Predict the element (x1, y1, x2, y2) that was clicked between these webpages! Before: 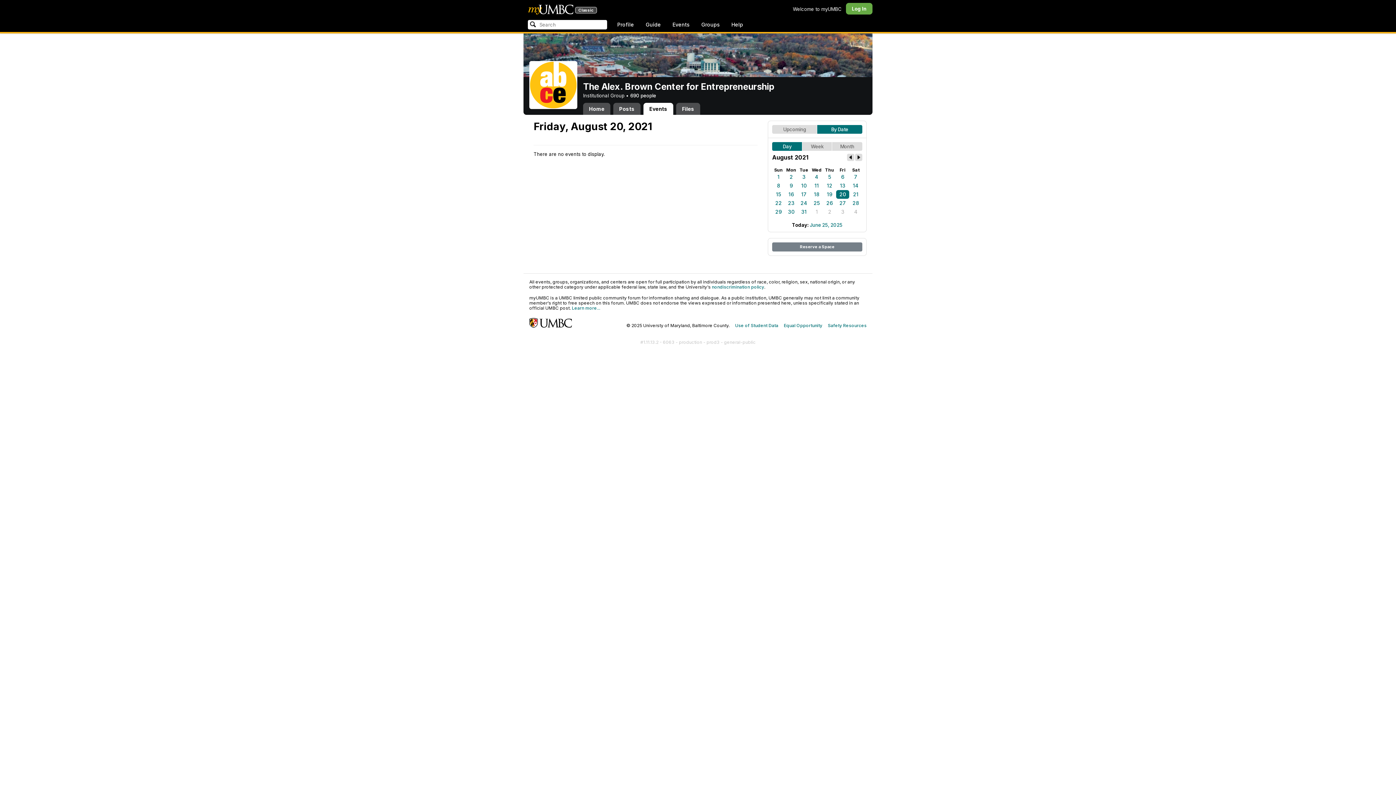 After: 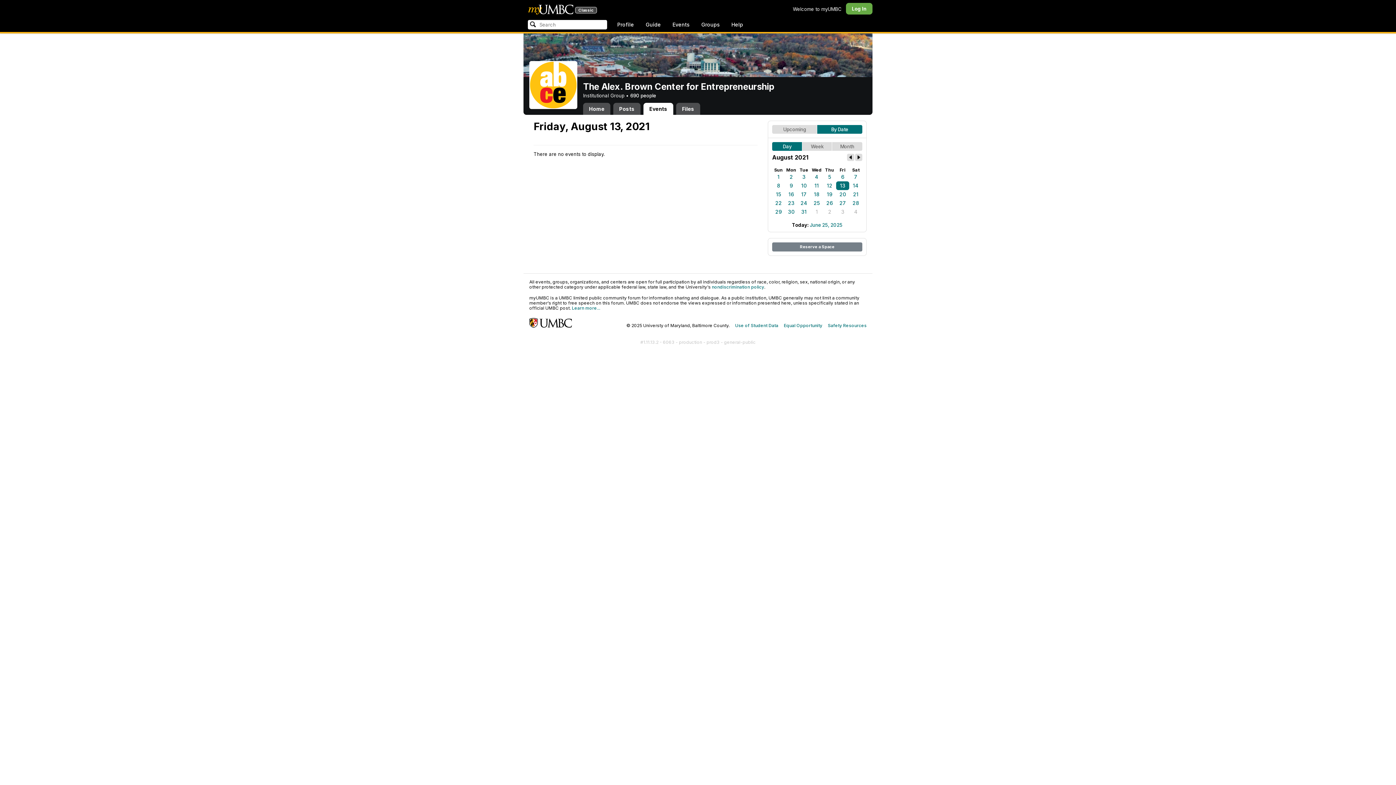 Action: bbox: (836, 181, 849, 190) label: 13